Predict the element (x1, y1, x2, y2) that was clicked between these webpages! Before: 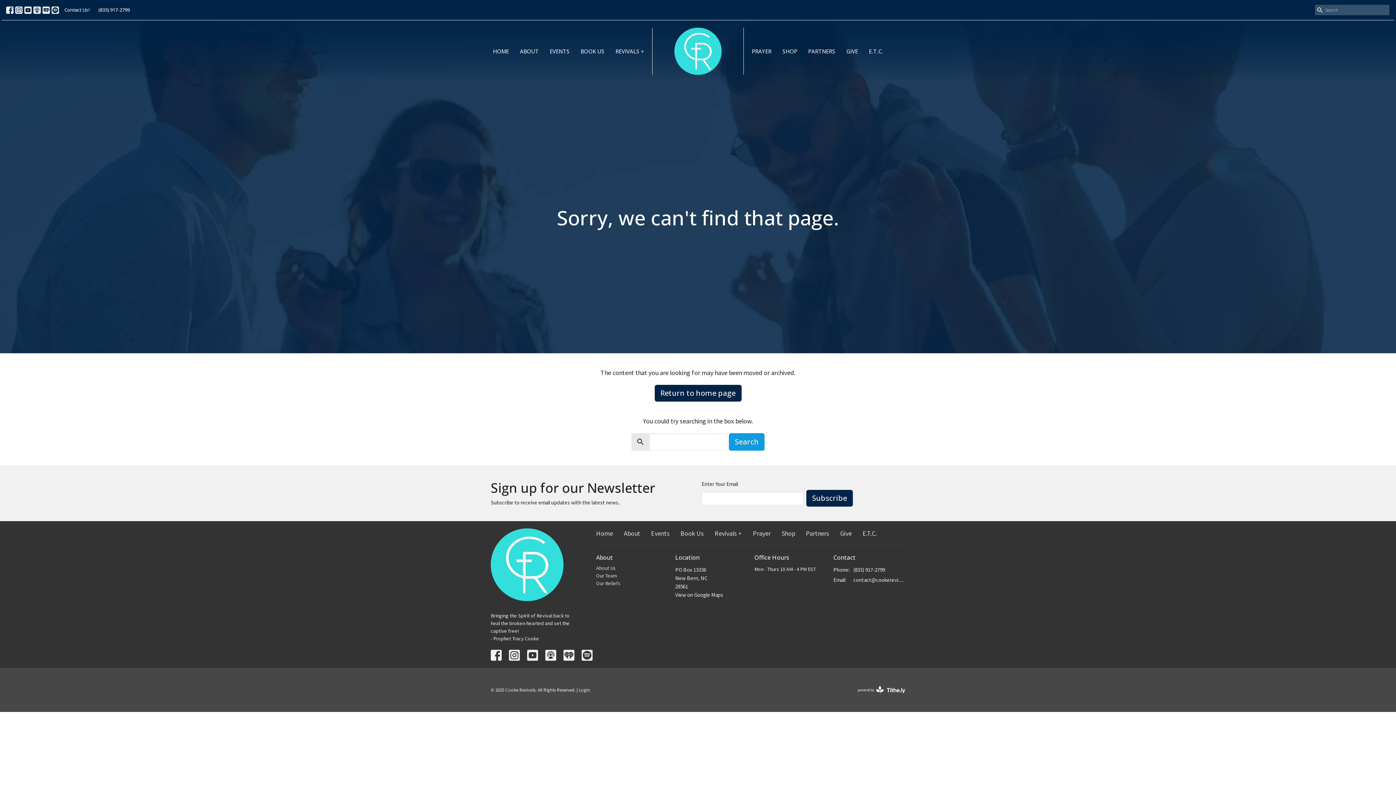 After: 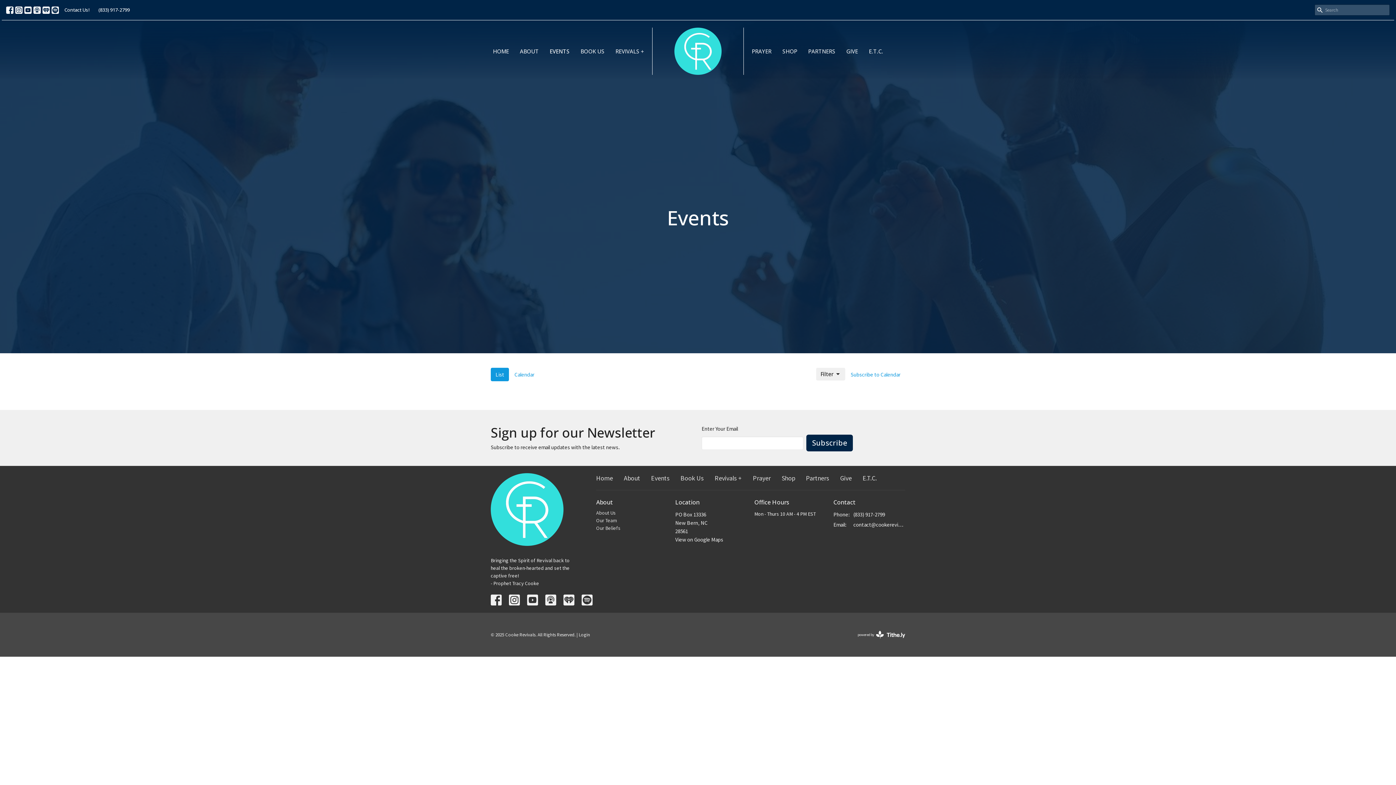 Action: bbox: (549, 45, 569, 57) label: EVENTS